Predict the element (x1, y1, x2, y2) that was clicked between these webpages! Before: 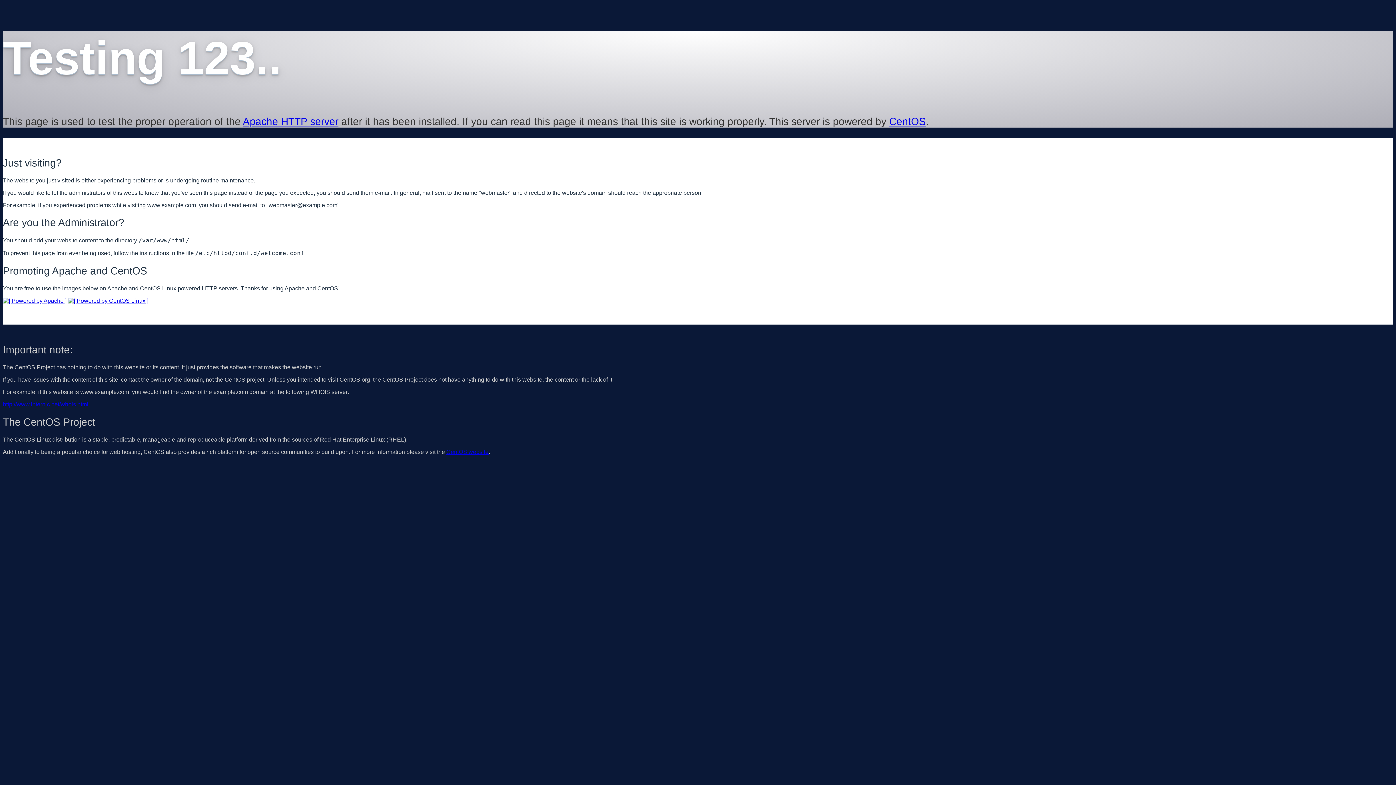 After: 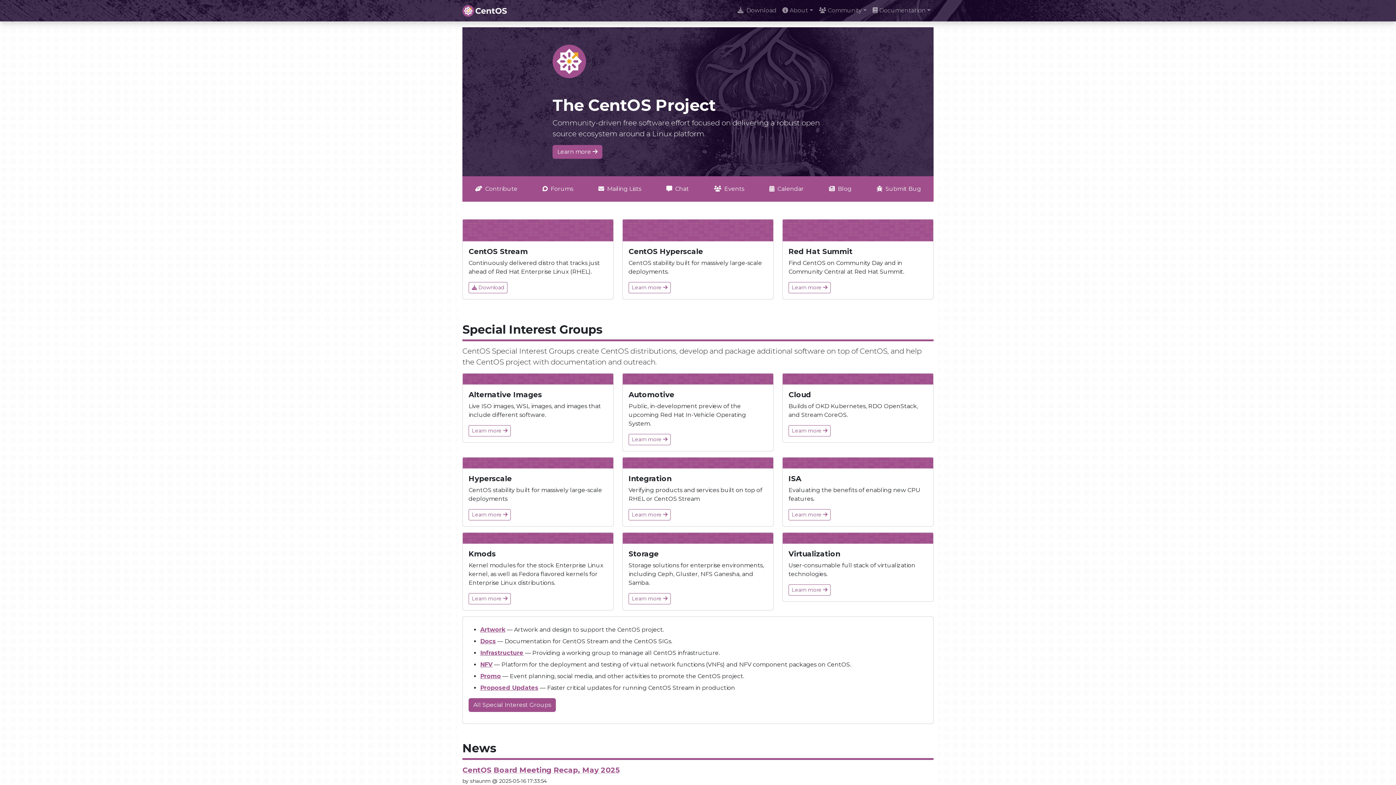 Action: bbox: (68, 297, 148, 303)